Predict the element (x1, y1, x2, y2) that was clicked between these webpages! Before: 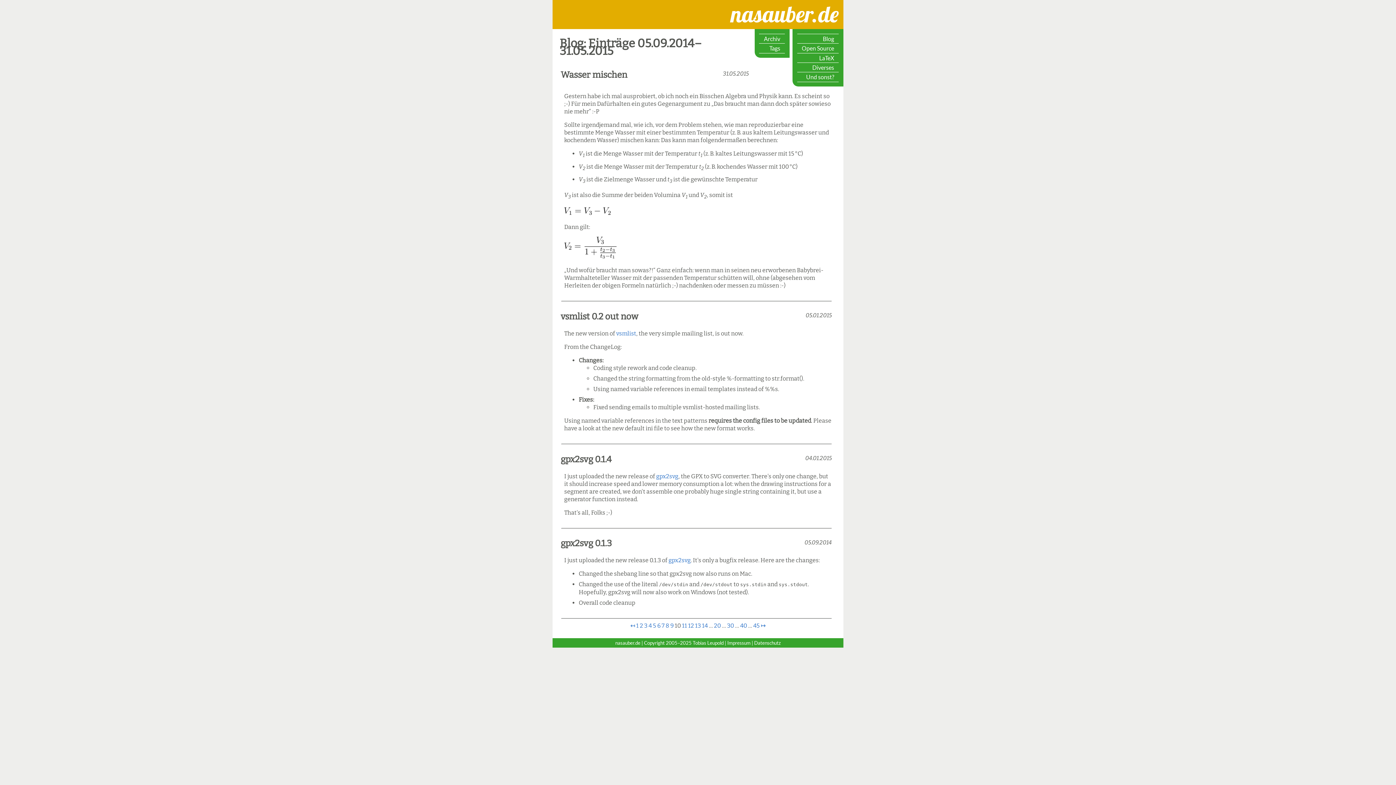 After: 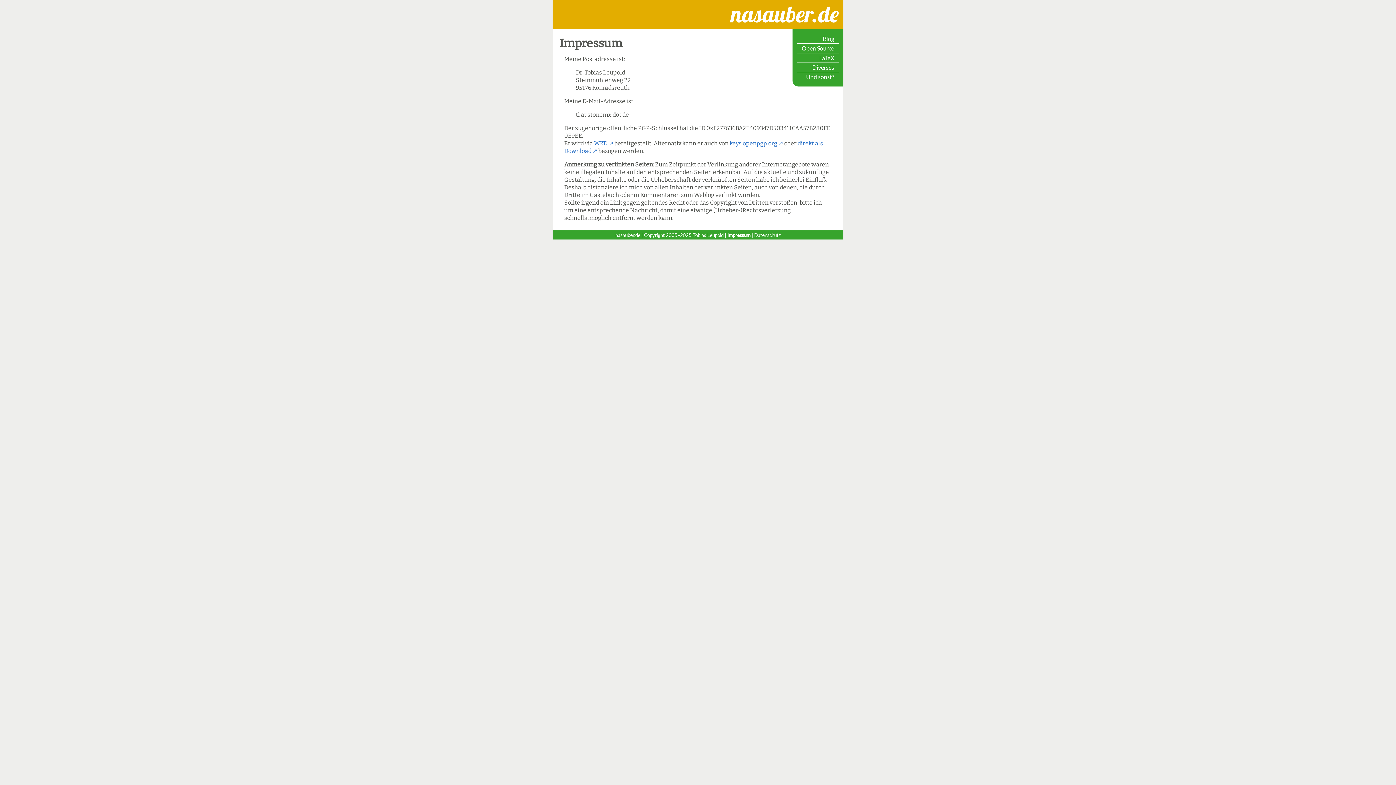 Action: label: Impressum bbox: (727, 640, 750, 646)